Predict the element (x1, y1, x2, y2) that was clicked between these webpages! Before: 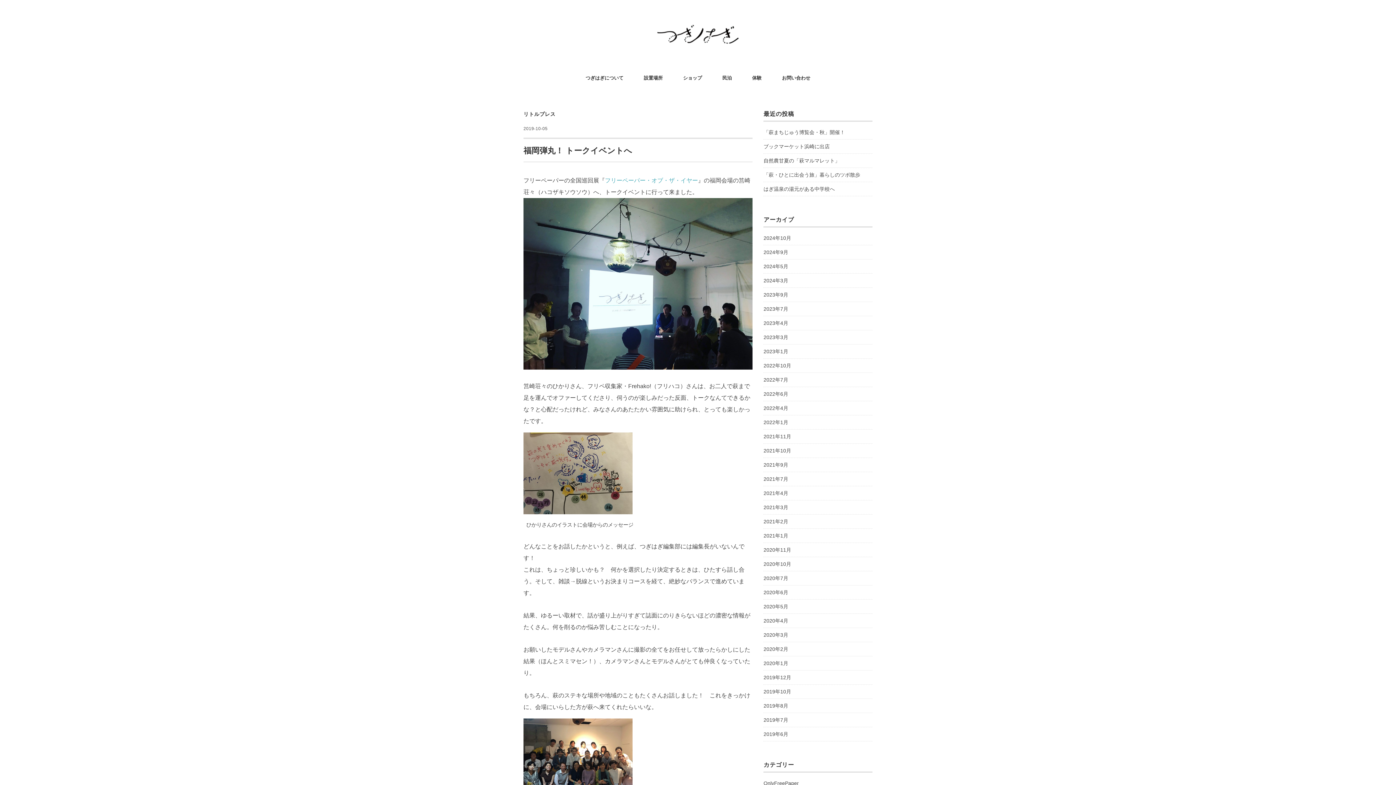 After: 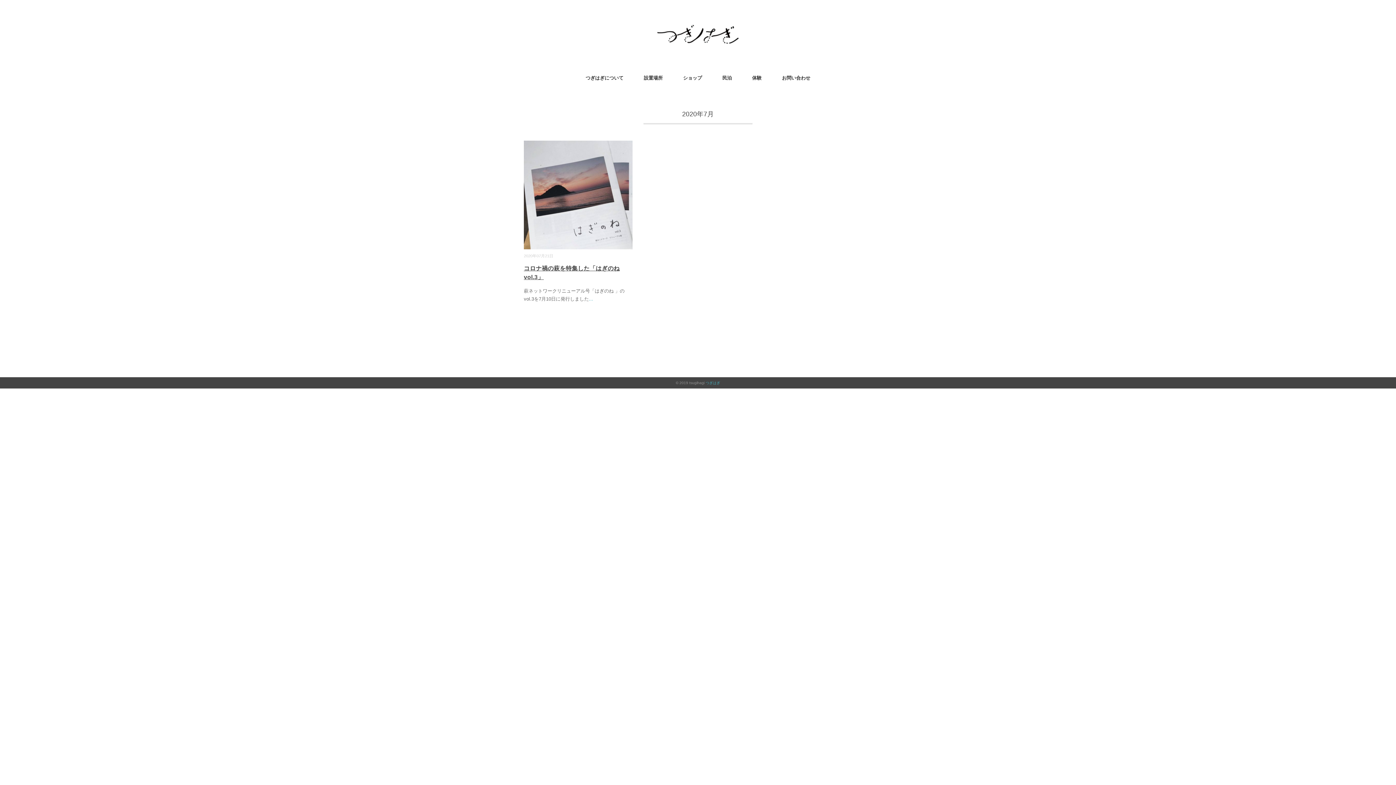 Action: bbox: (763, 573, 788, 583) label: 2020年7月